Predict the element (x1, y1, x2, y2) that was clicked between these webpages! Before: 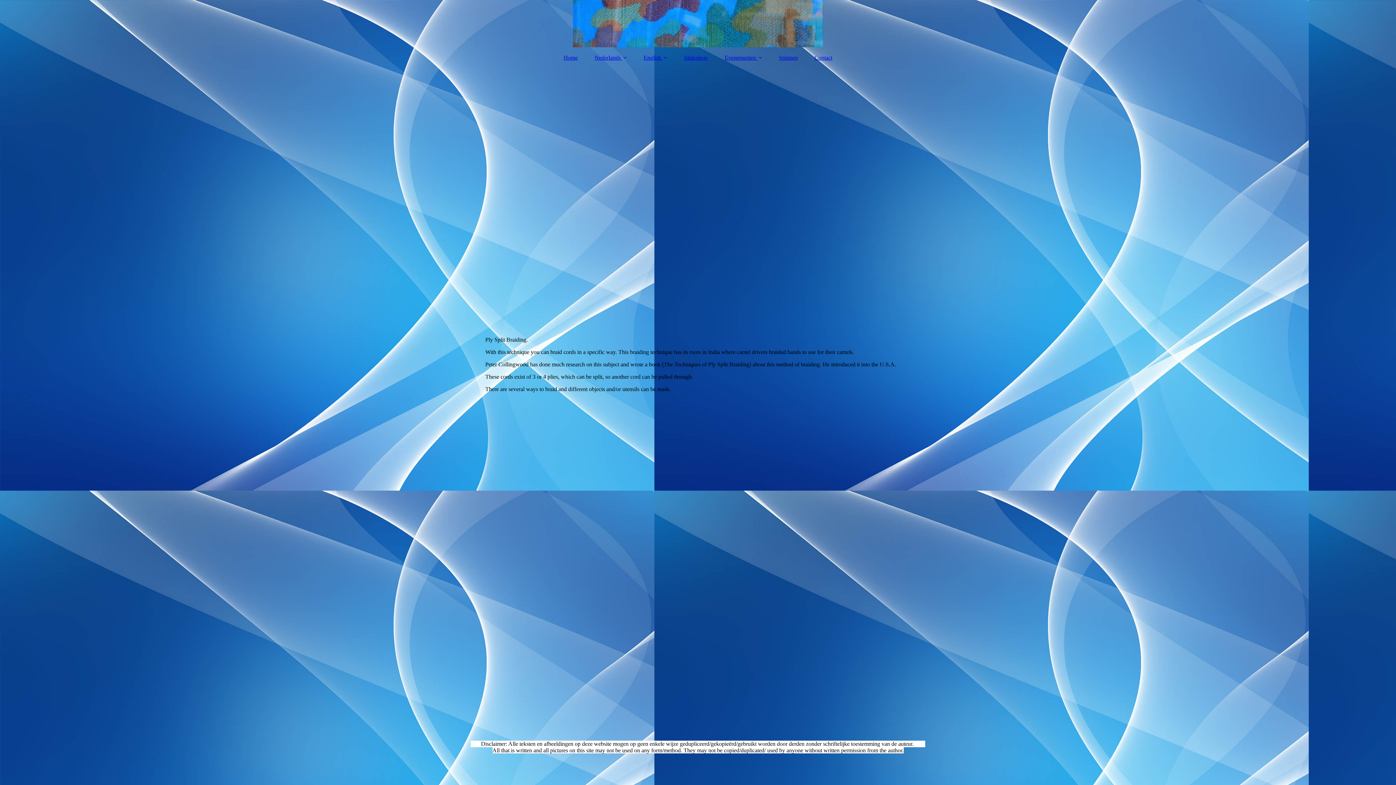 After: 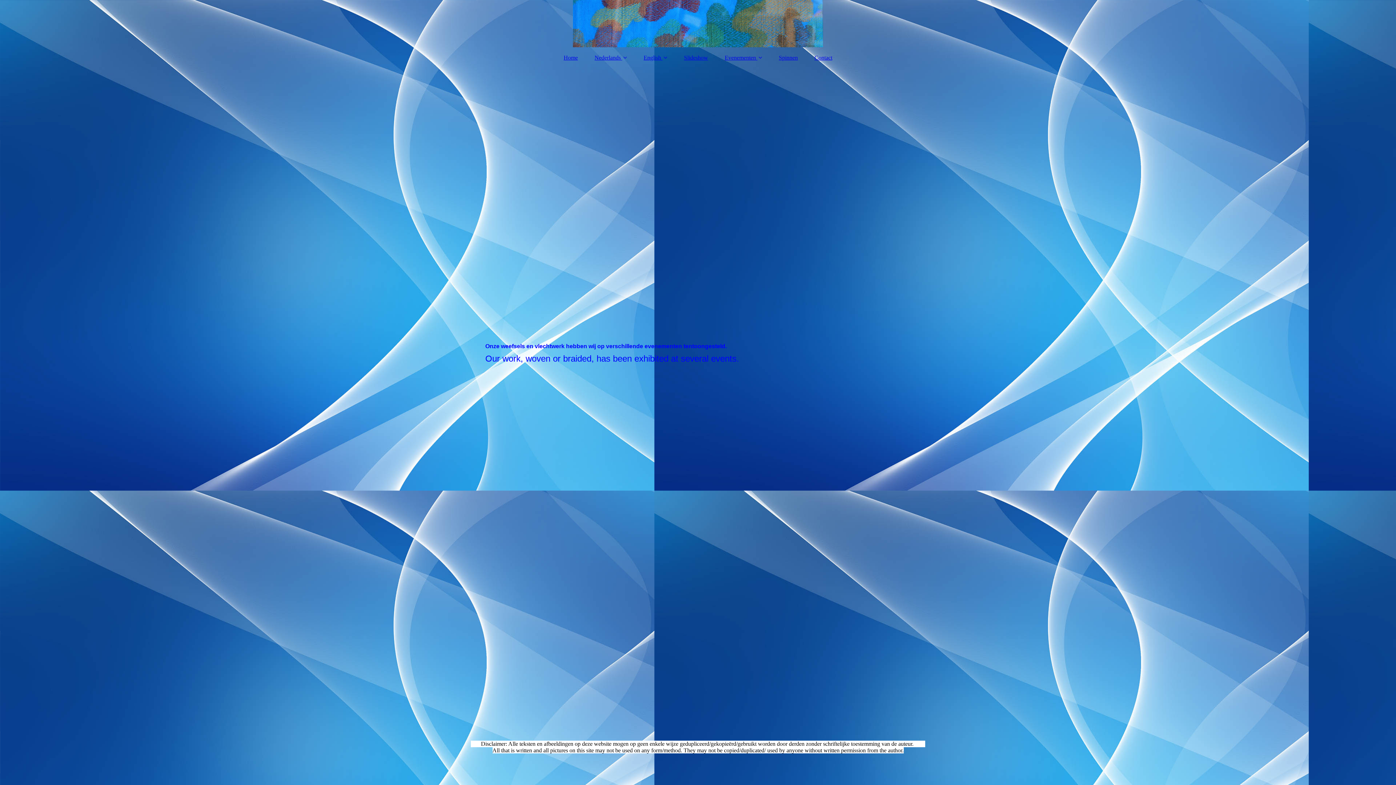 Action: label: Evenementen  bbox: (717, 50, 769, 64)